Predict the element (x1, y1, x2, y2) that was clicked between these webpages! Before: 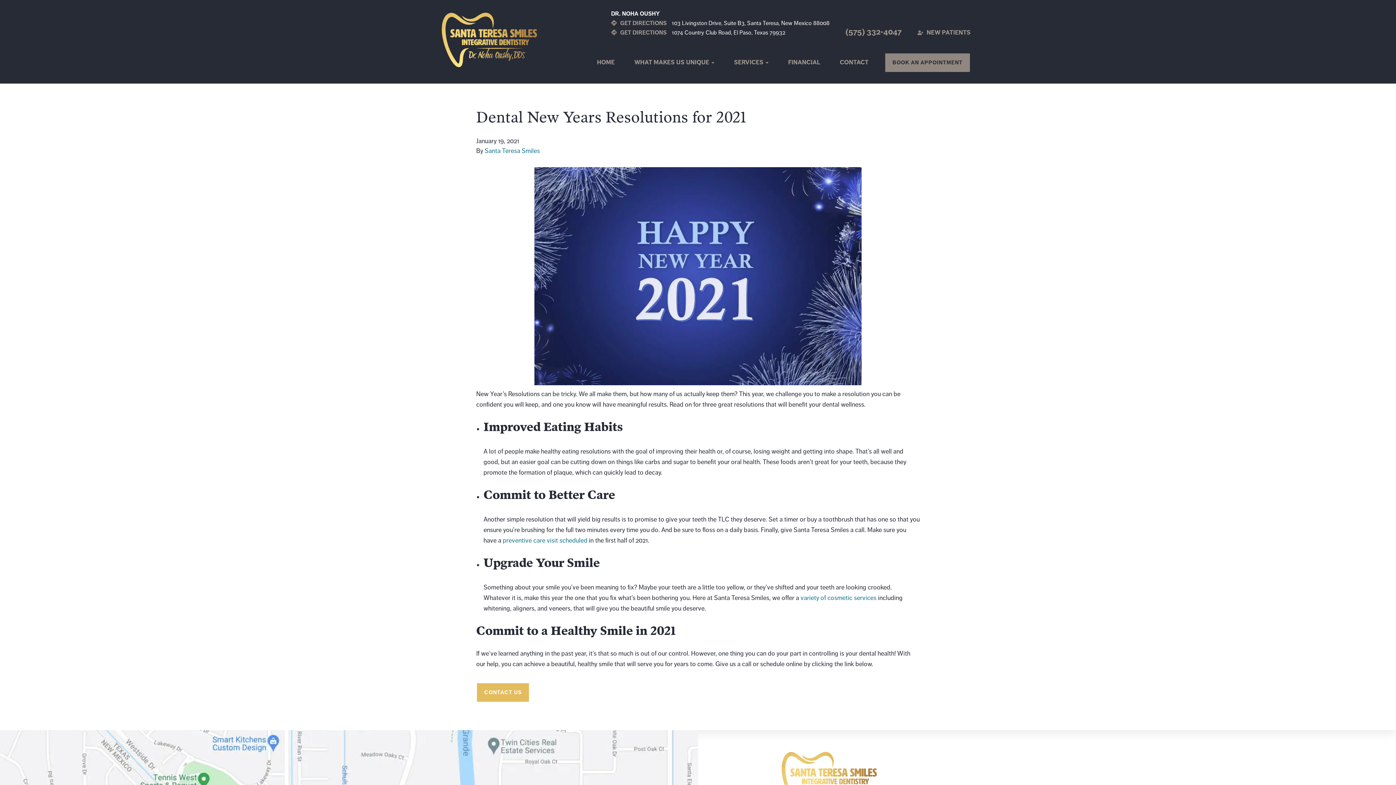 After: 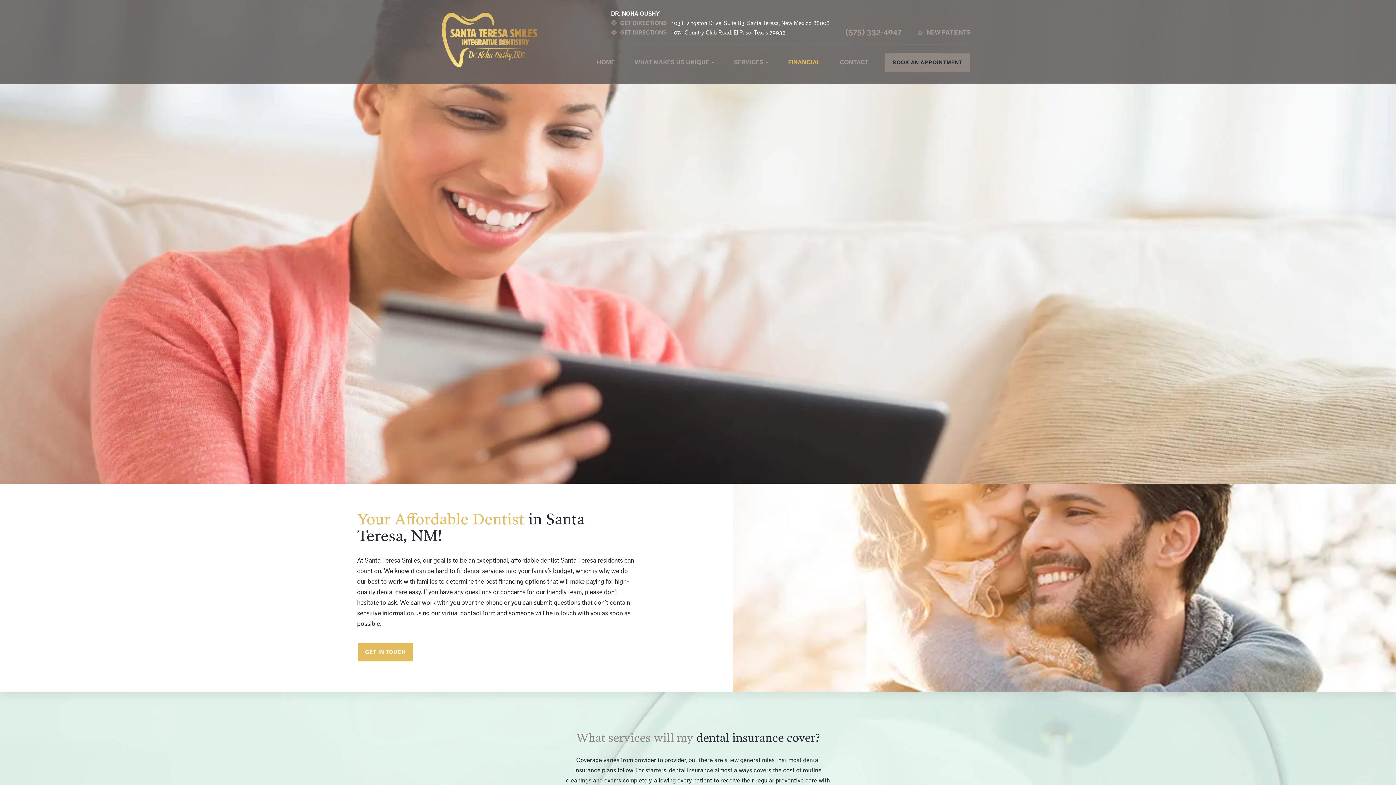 Action: label: FINANCIAL bbox: (779, 54, 829, 70)